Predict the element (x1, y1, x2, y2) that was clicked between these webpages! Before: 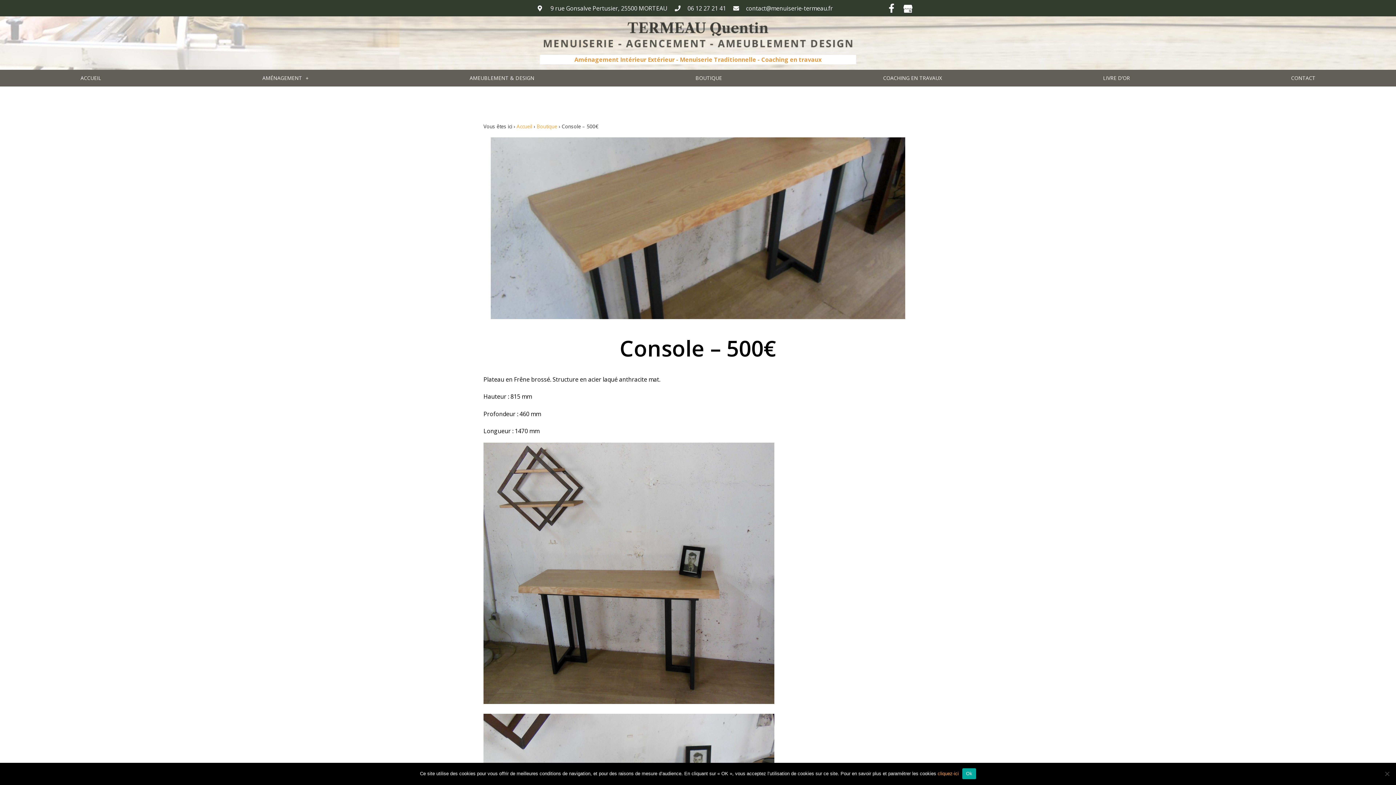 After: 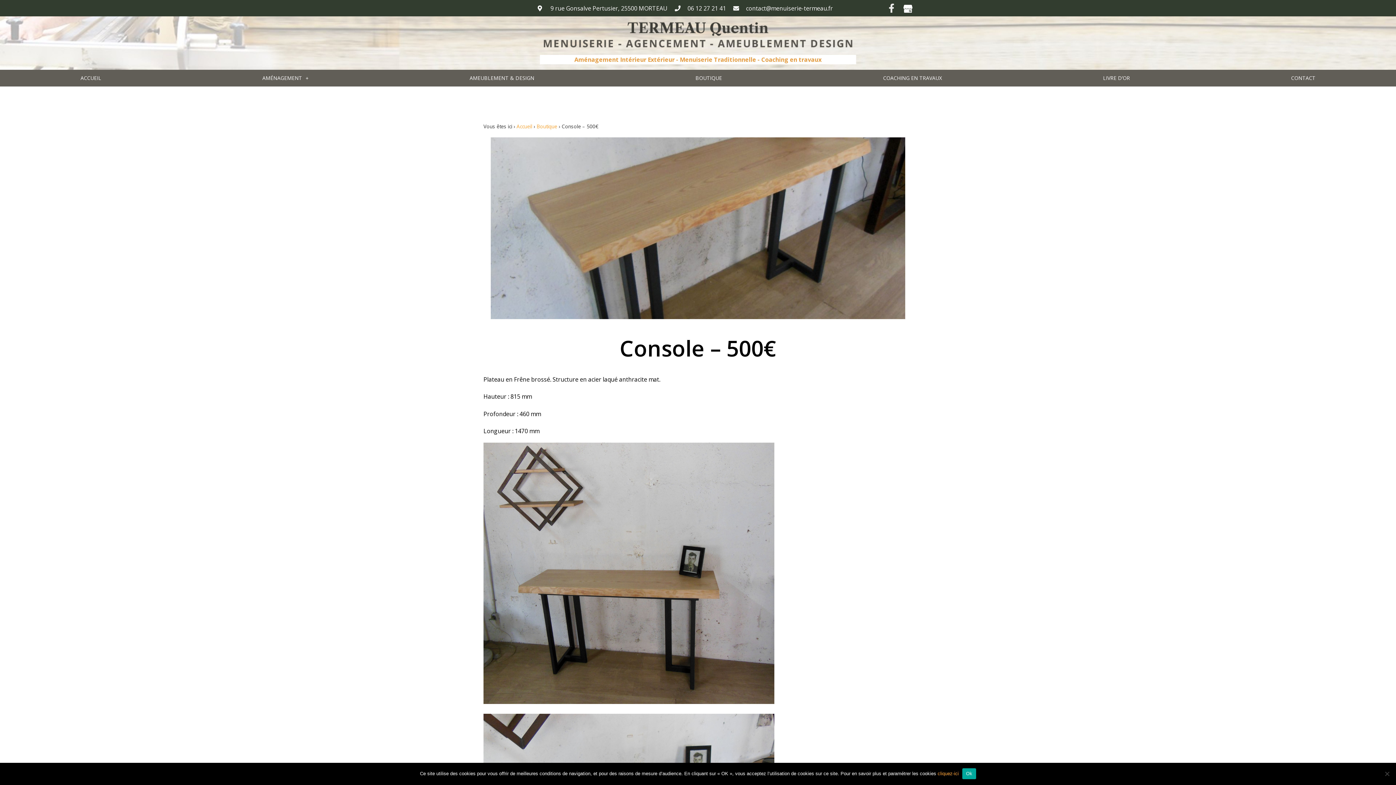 Action: bbox: (887, 3, 896, 12) label: Facebook-f